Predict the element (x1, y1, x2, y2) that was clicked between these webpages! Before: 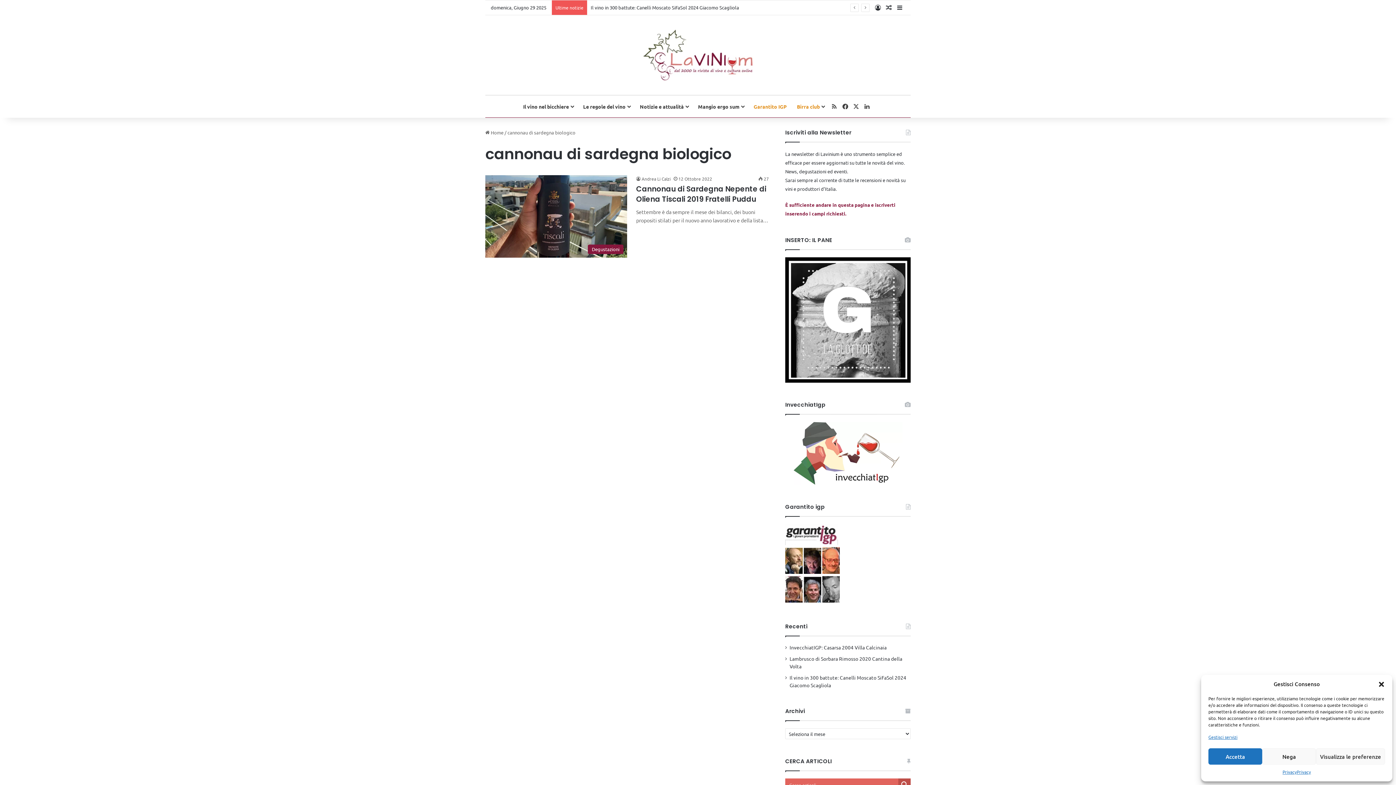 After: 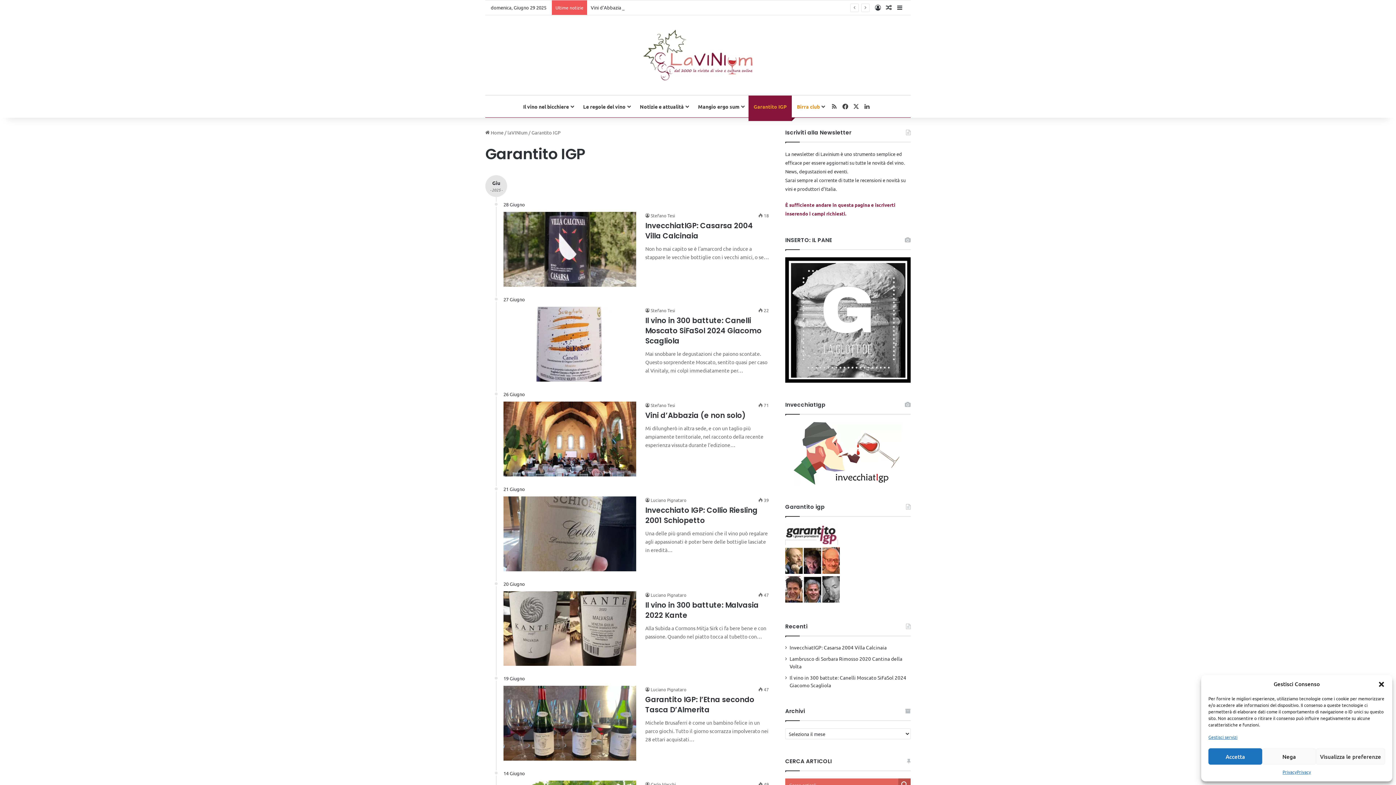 Action: bbox: (785, 540, 838, 546)